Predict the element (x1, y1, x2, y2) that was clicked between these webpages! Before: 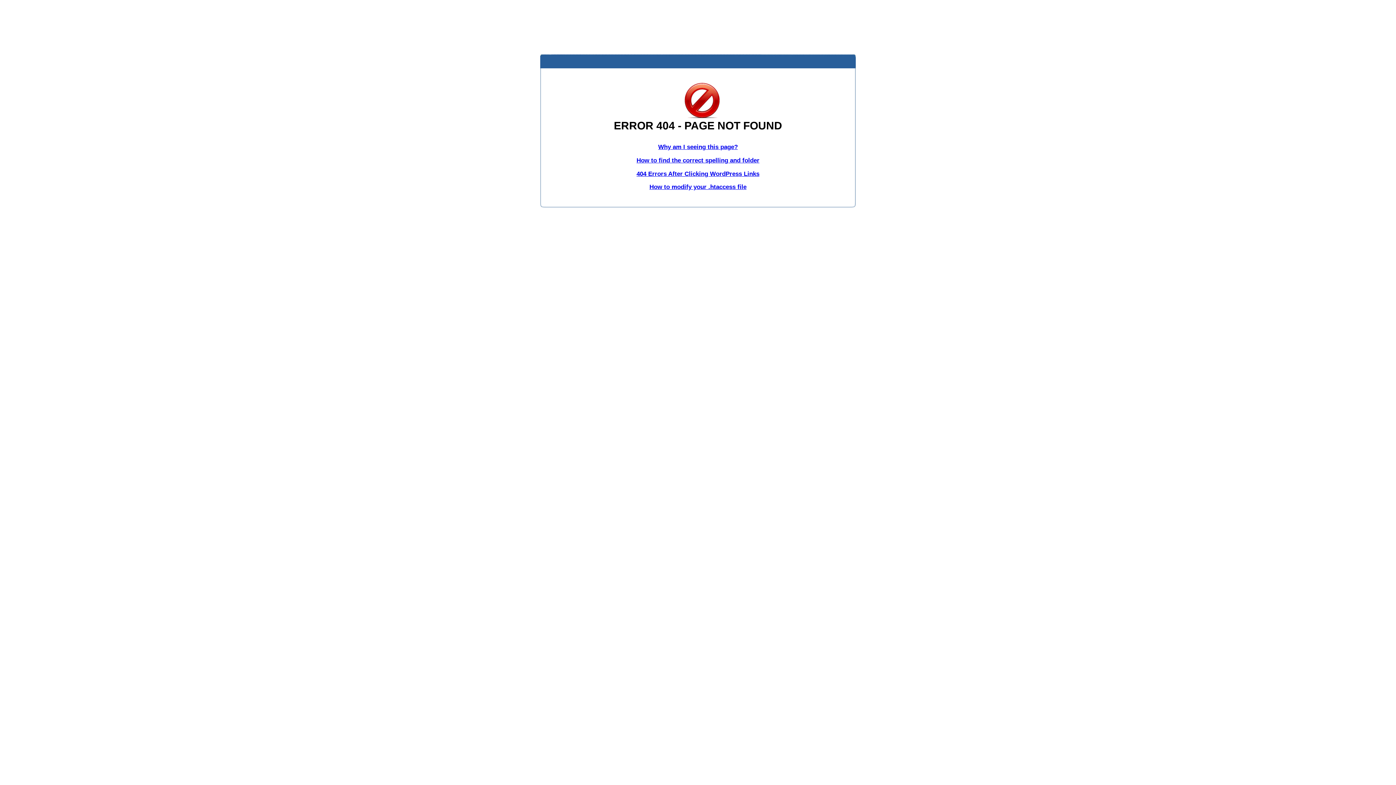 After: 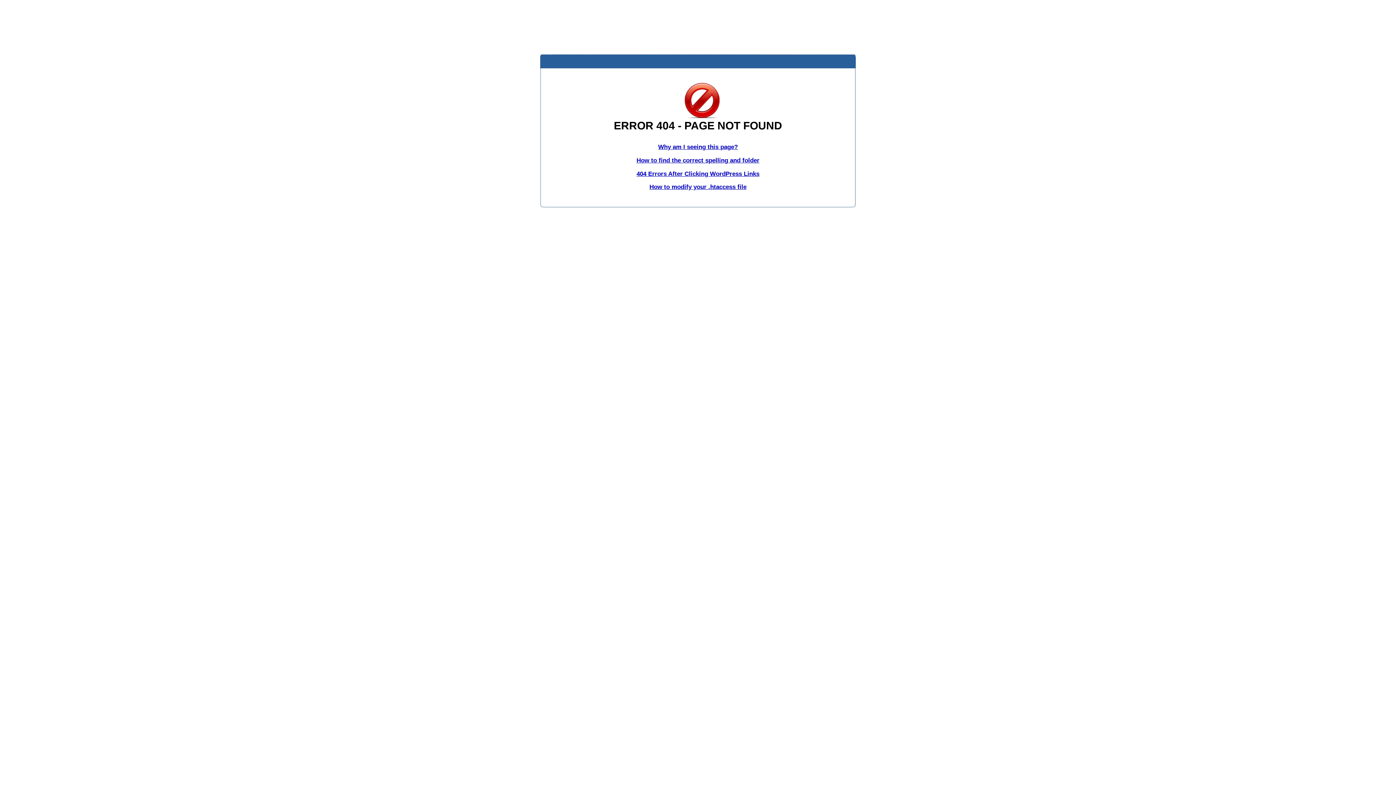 Action: label: 404 Errors After Clicking WordPress Links bbox: (636, 170, 759, 177)